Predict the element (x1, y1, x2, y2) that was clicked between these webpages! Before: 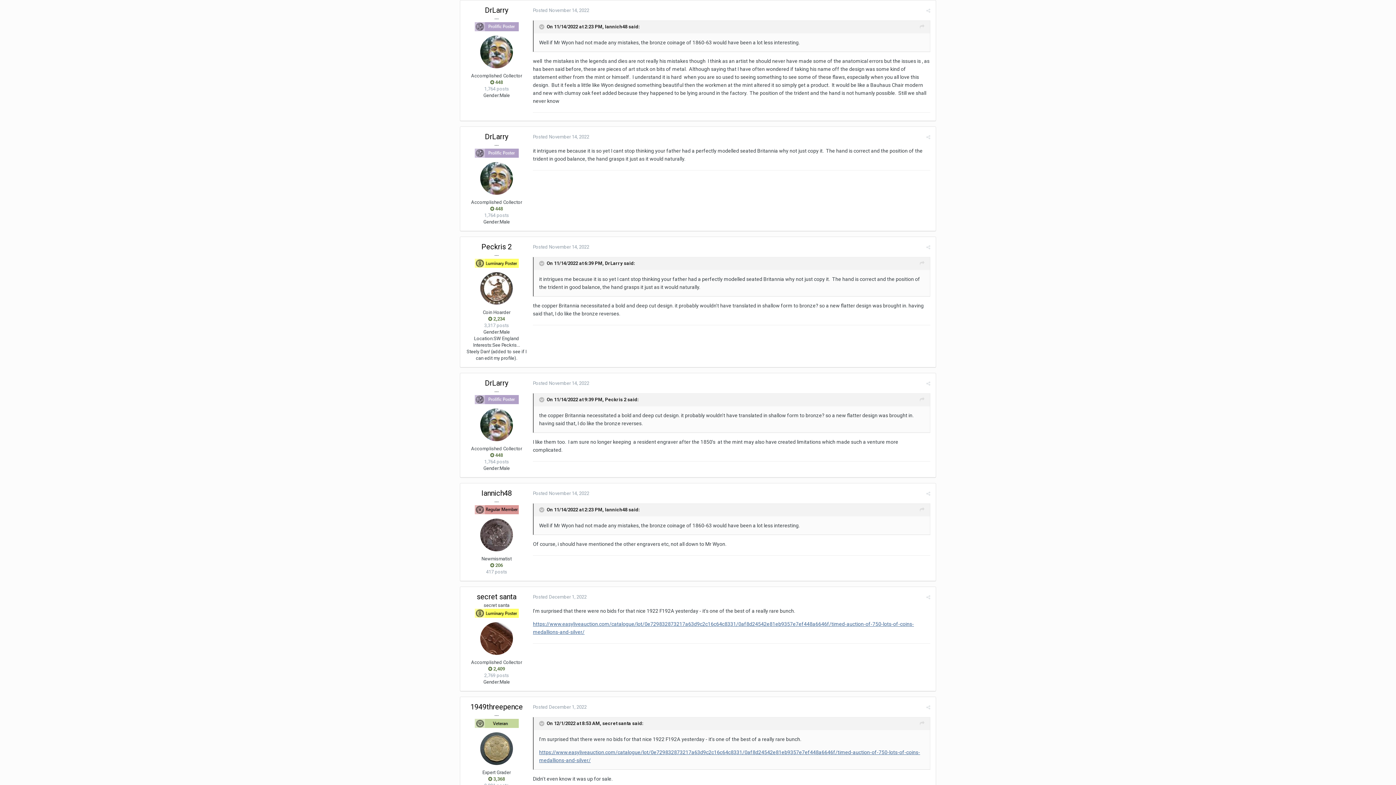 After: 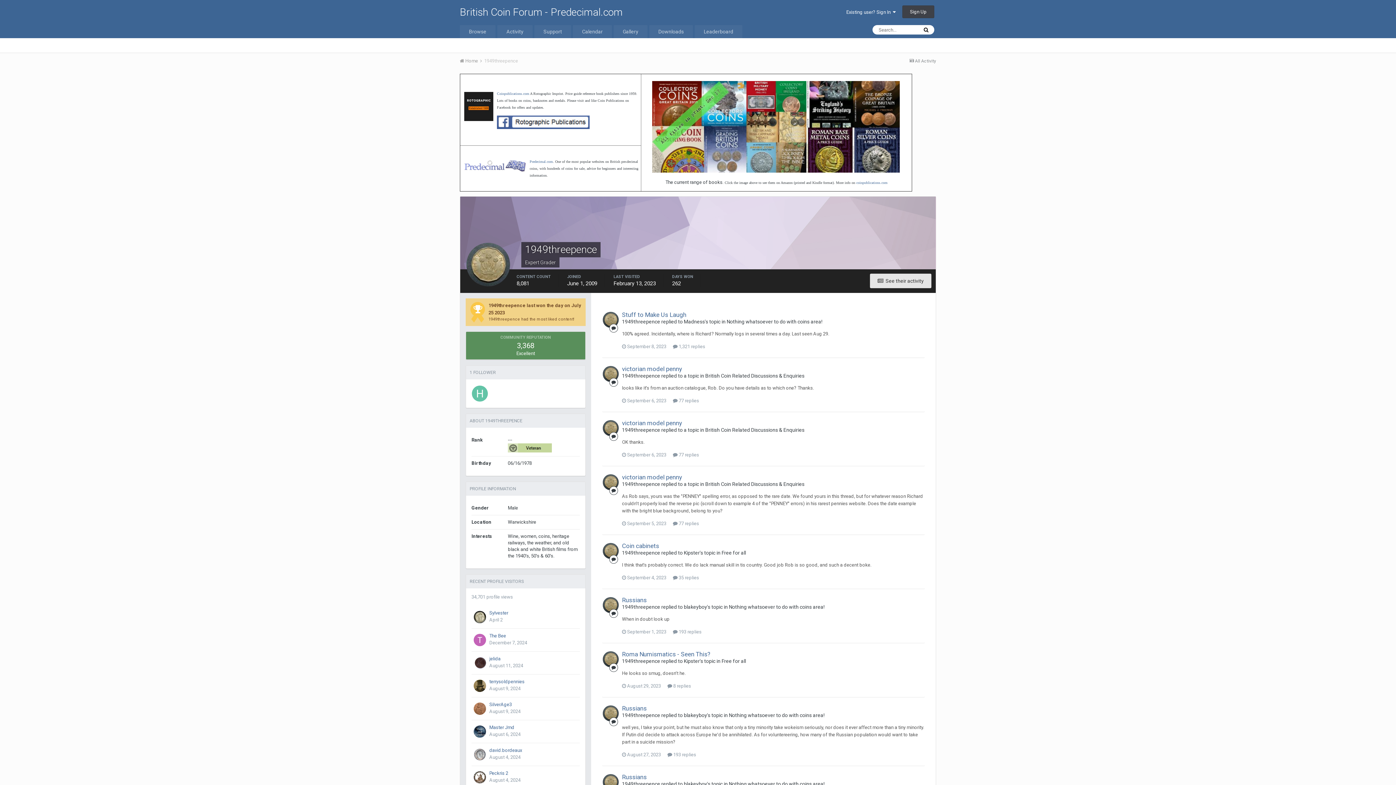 Action: bbox: (480, 732, 513, 765)